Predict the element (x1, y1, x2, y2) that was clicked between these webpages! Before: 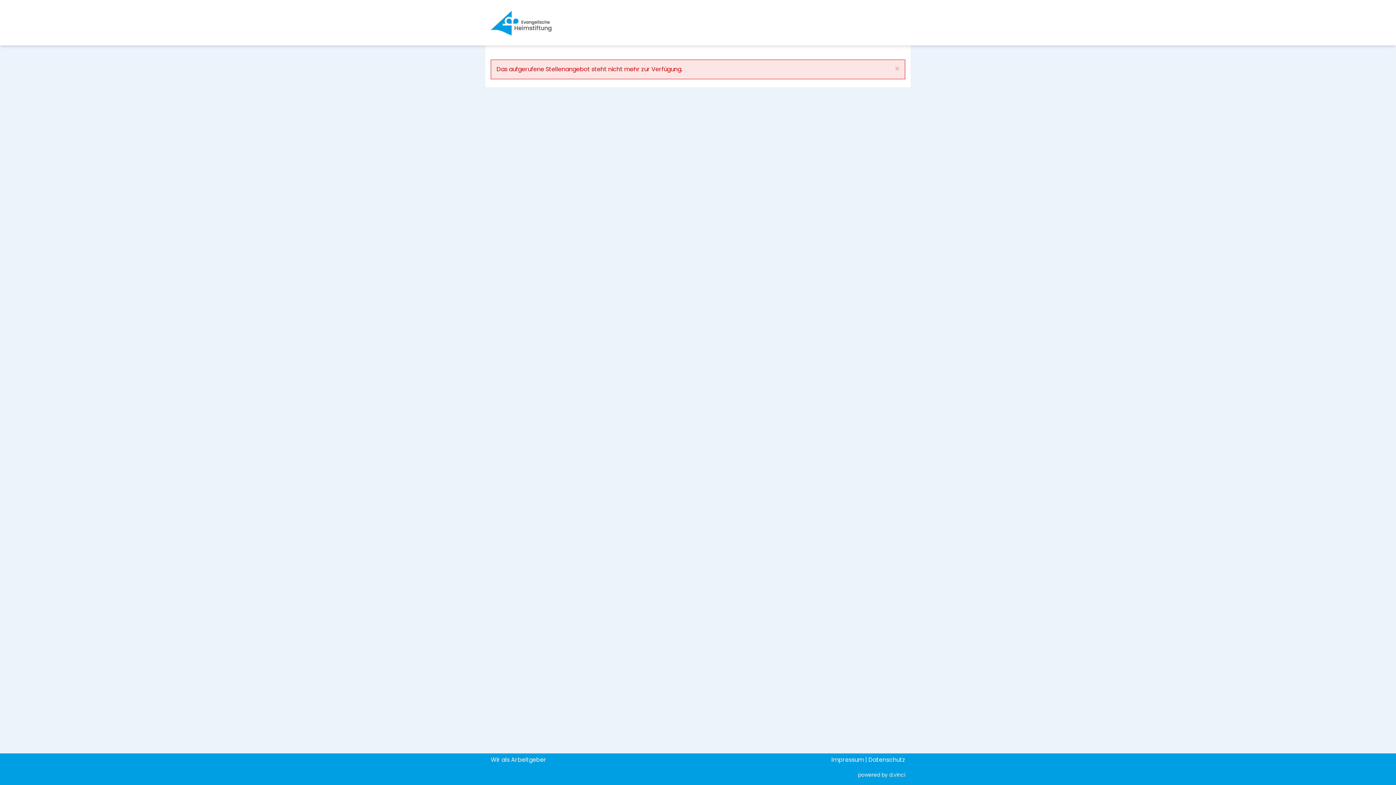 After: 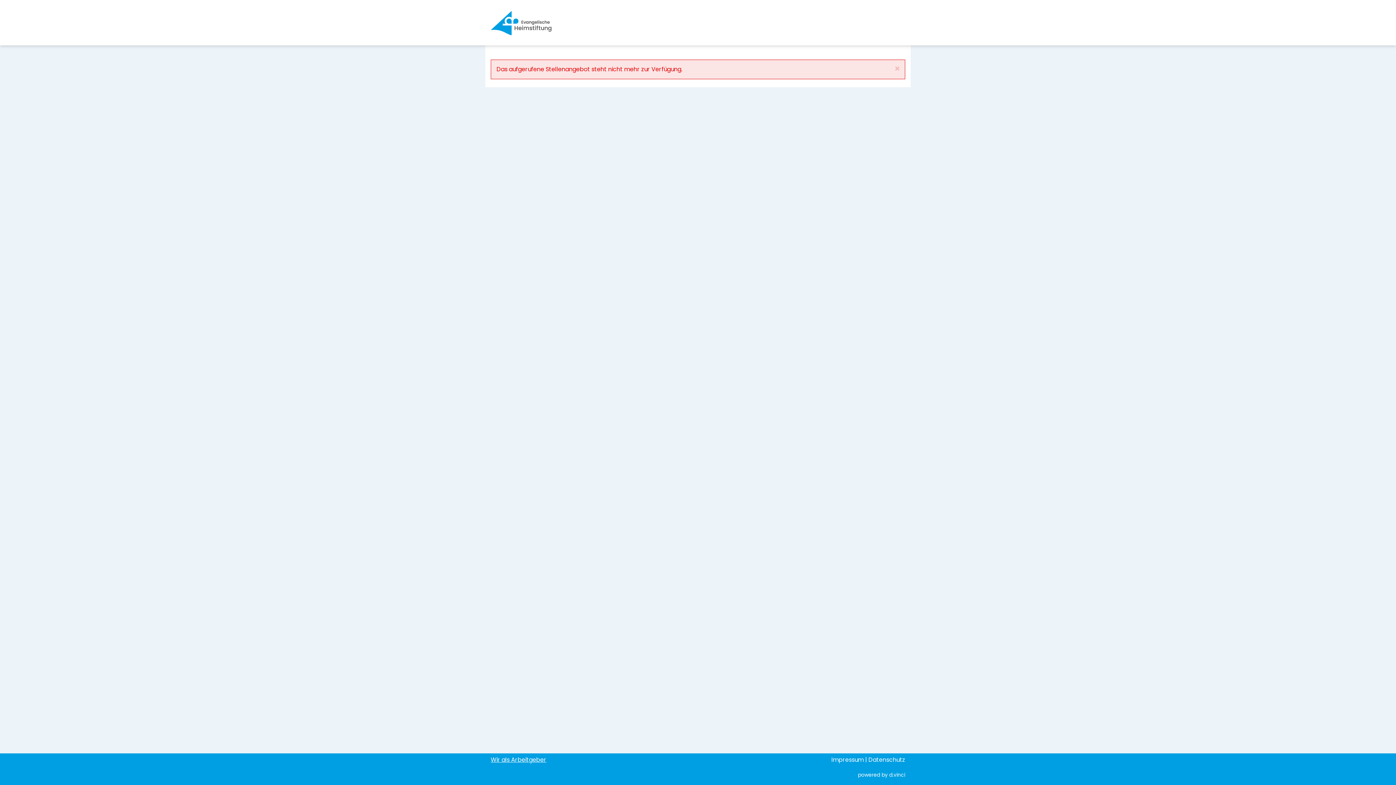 Action: label: Wir als Arbeitgeber bbox: (490, 756, 546, 764)